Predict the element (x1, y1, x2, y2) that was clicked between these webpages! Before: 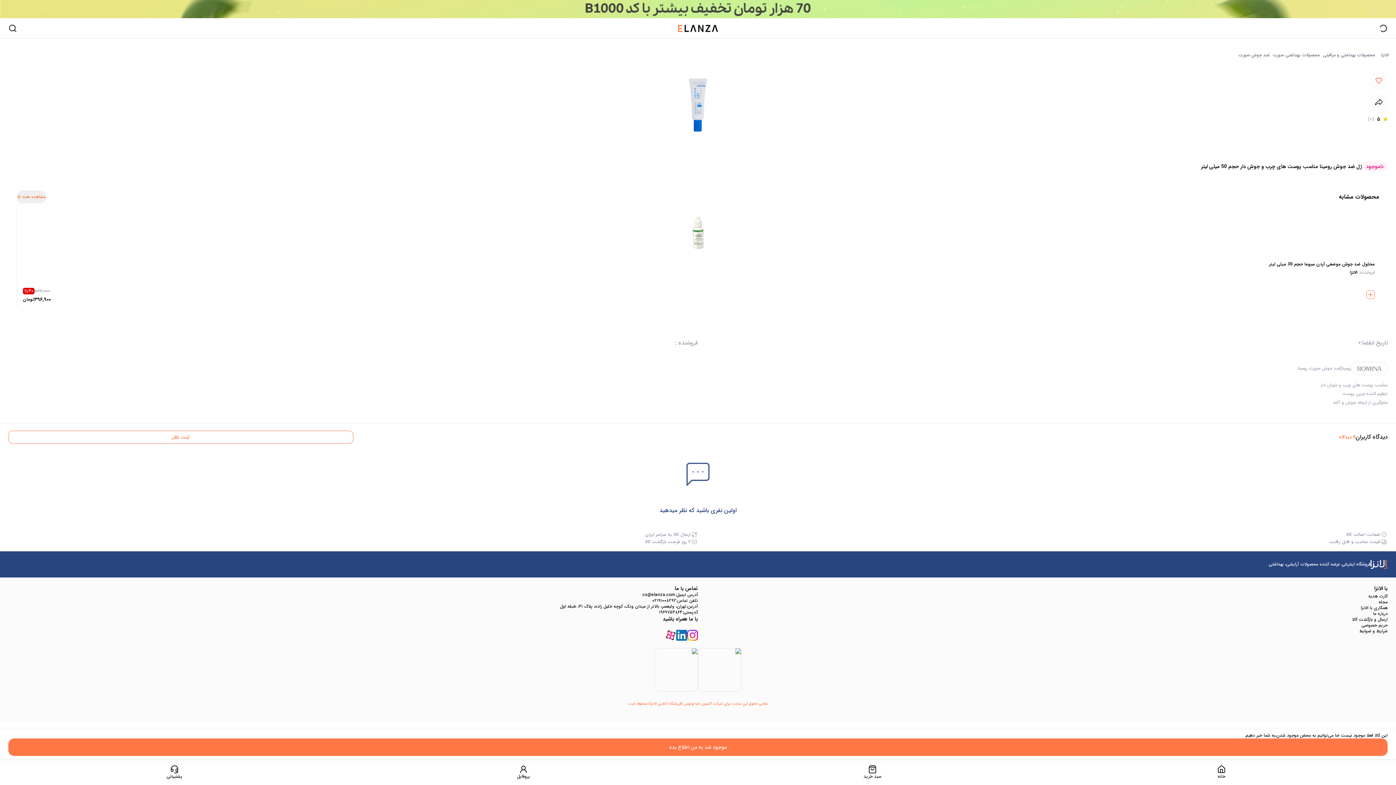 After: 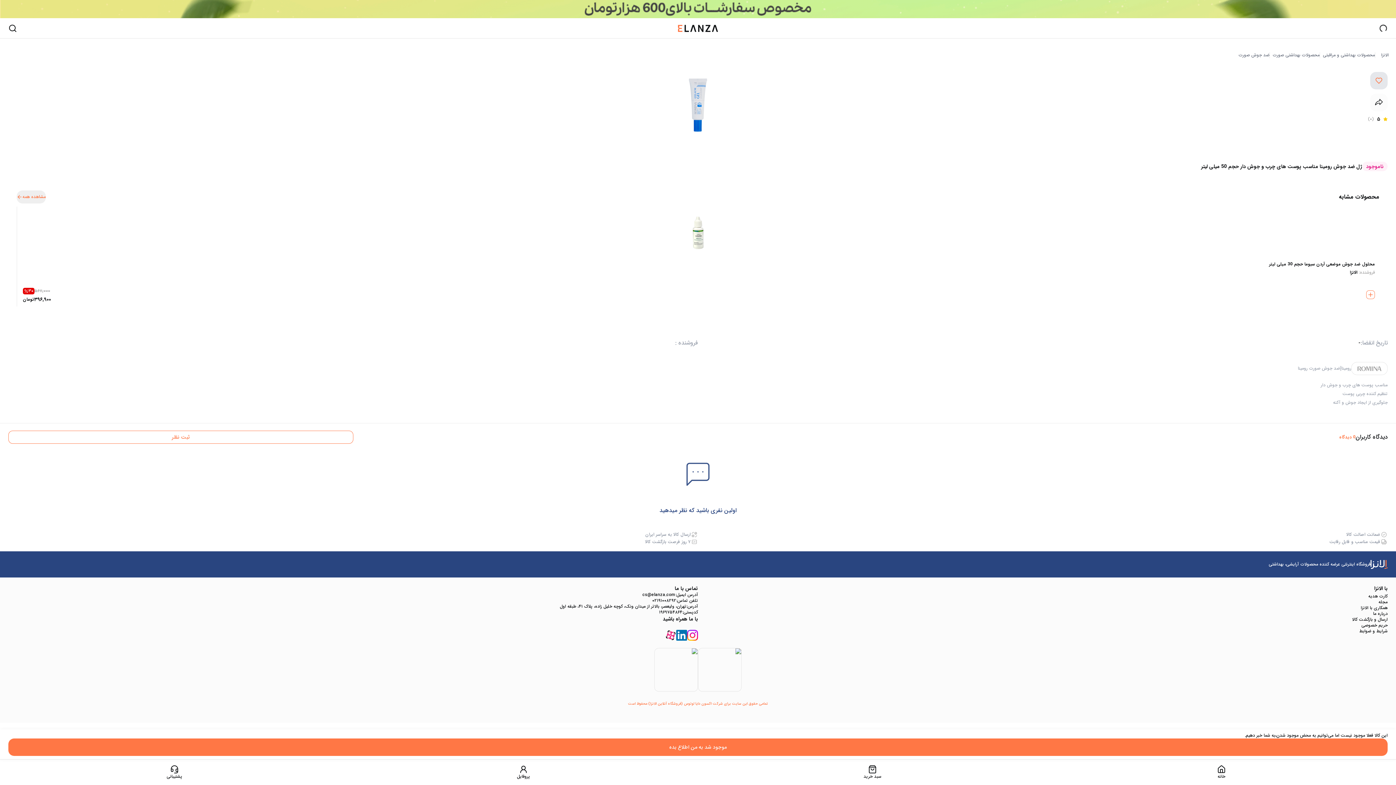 Action: bbox: (1370, 72, 1388, 89)